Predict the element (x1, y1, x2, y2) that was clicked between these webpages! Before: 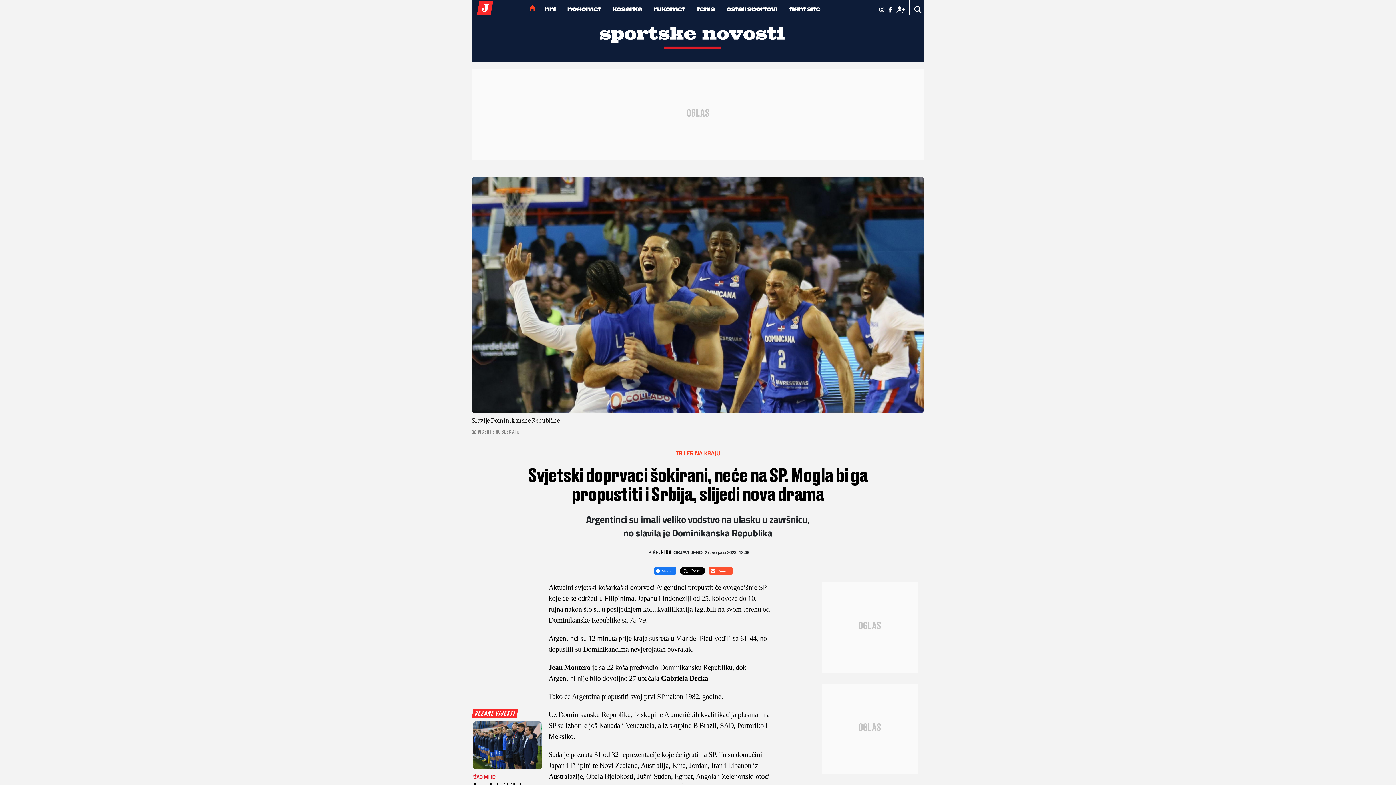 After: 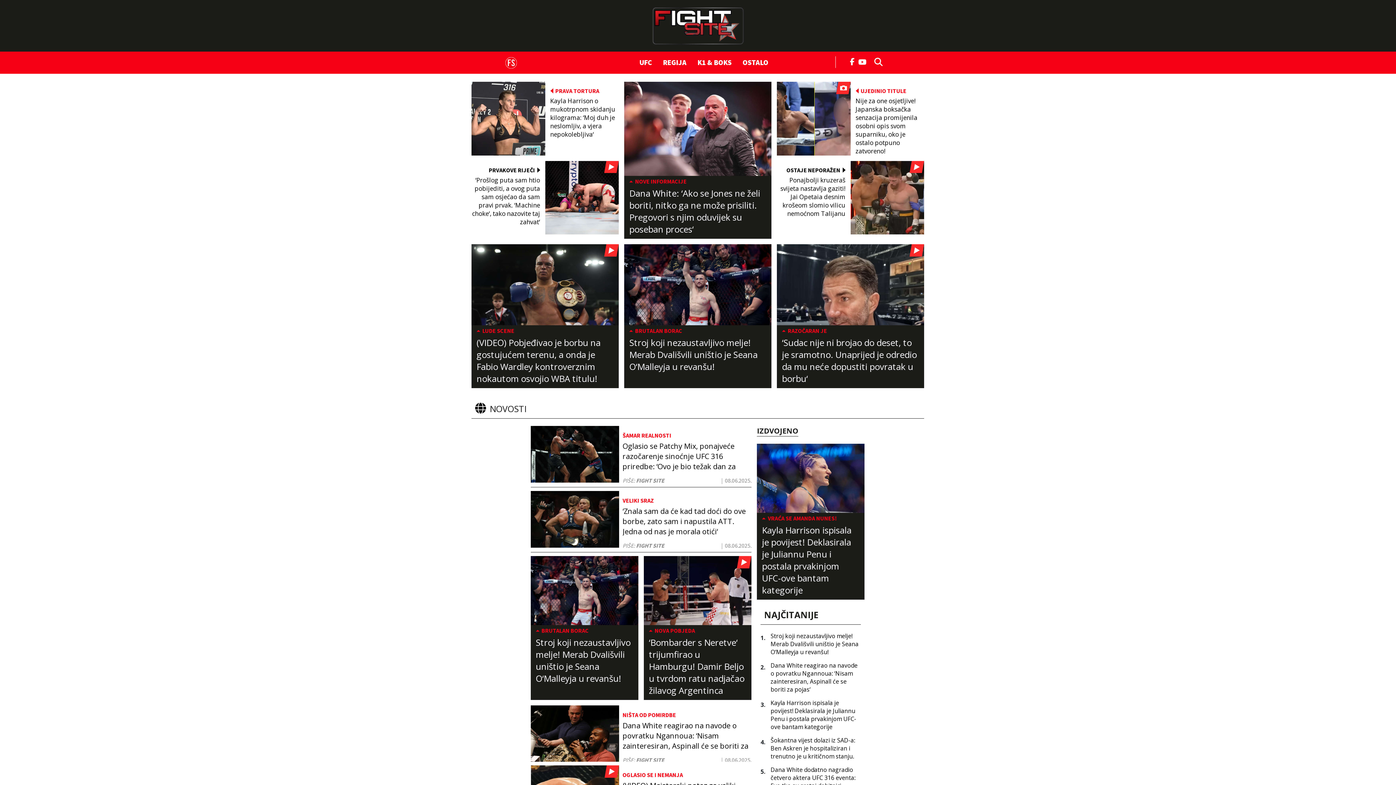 Action: bbox: (789, 4, 820, 15) label: fight site